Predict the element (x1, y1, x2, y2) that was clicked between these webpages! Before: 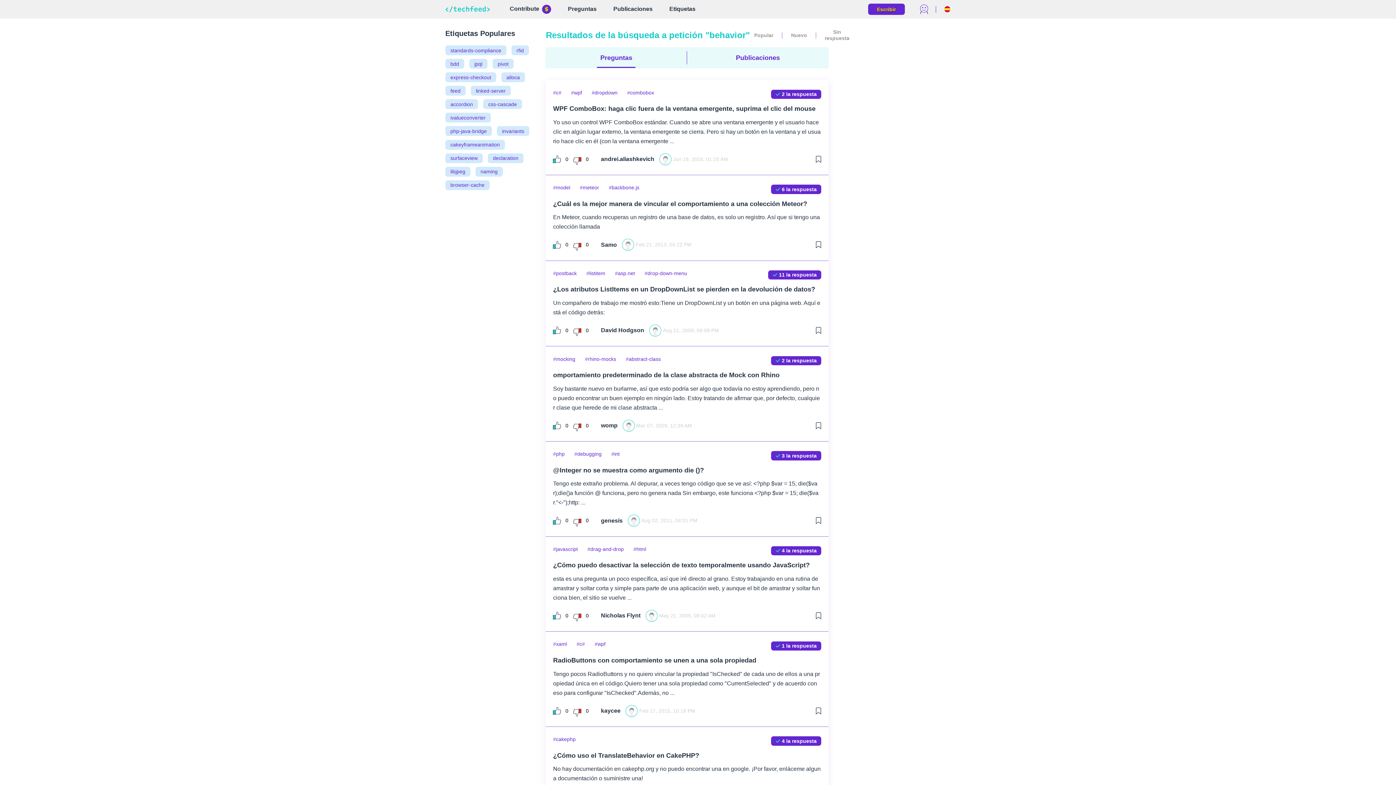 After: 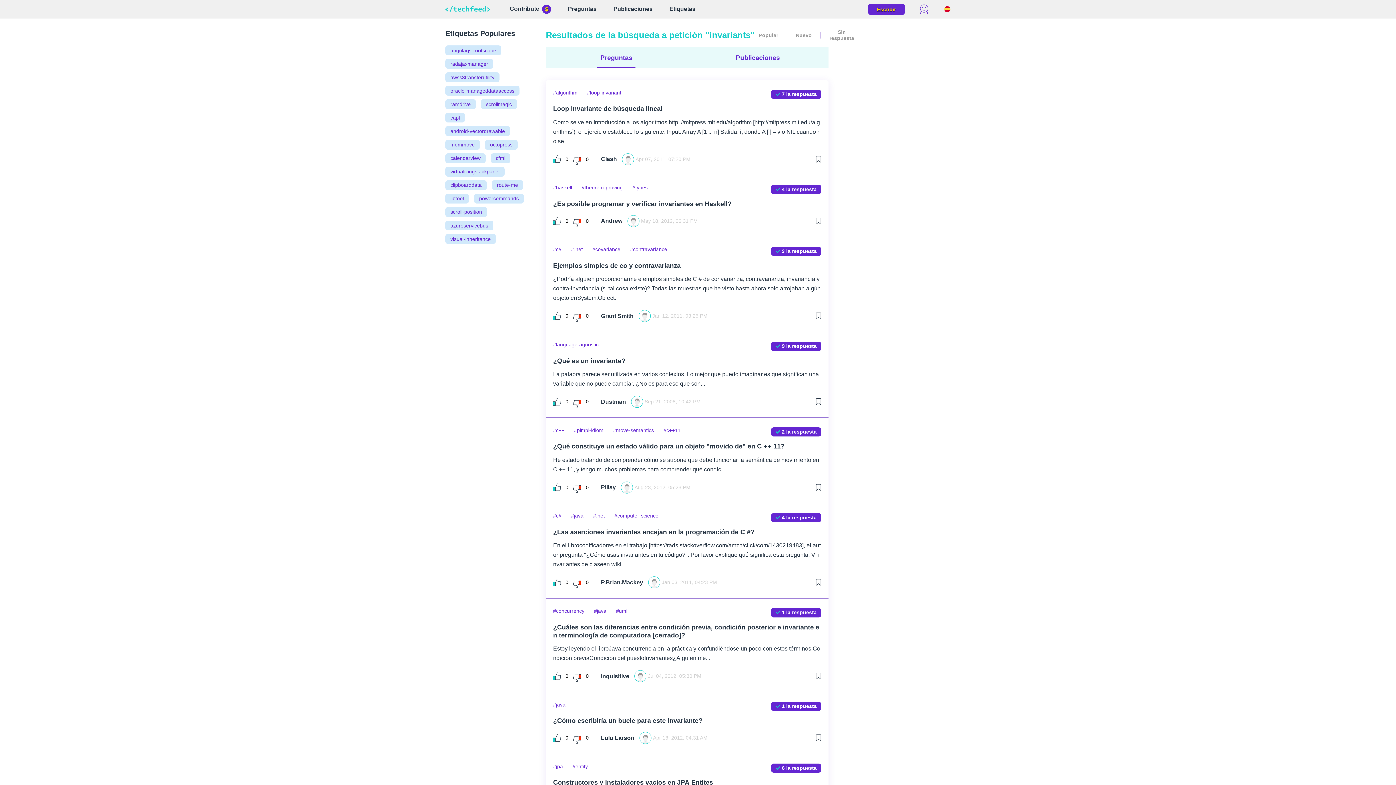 Action: bbox: (497, 126, 529, 136) label: invariants